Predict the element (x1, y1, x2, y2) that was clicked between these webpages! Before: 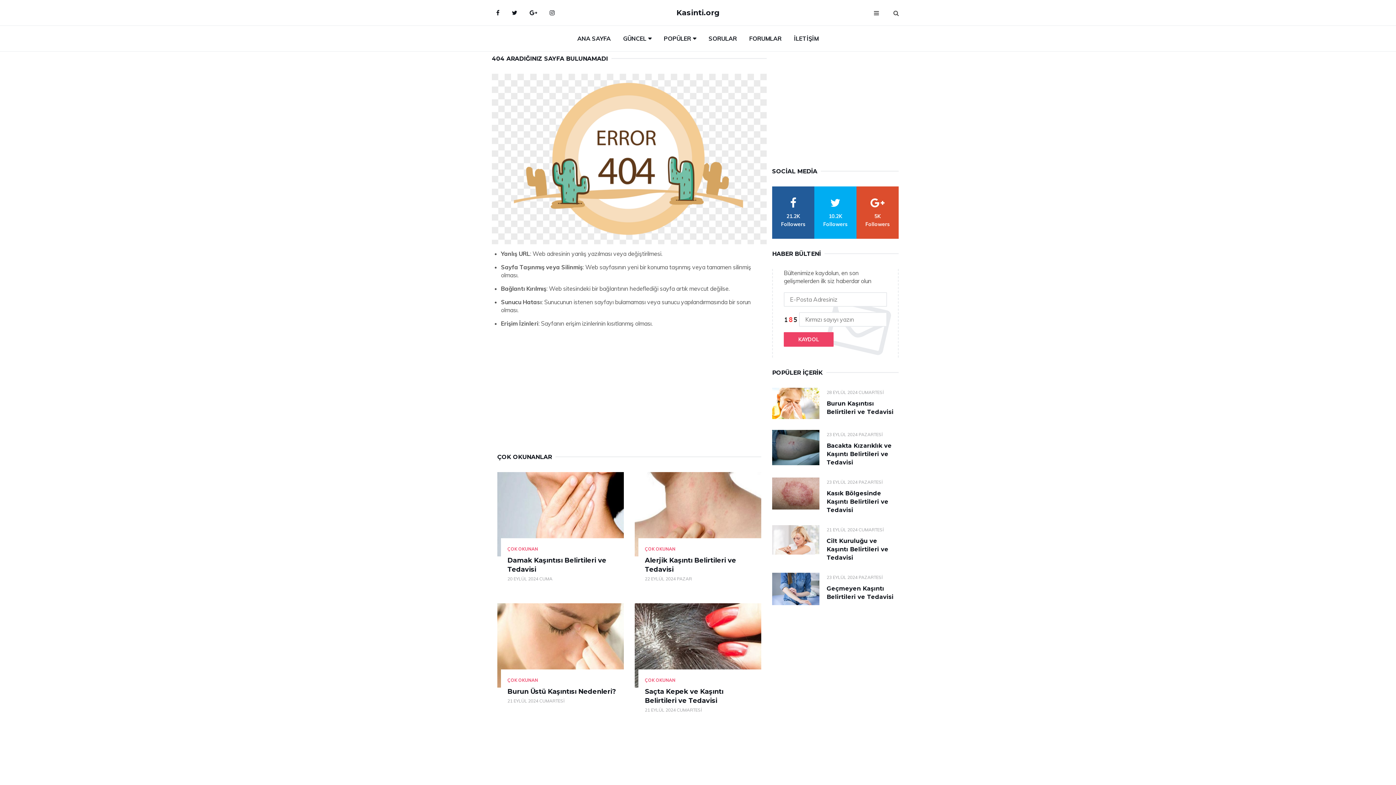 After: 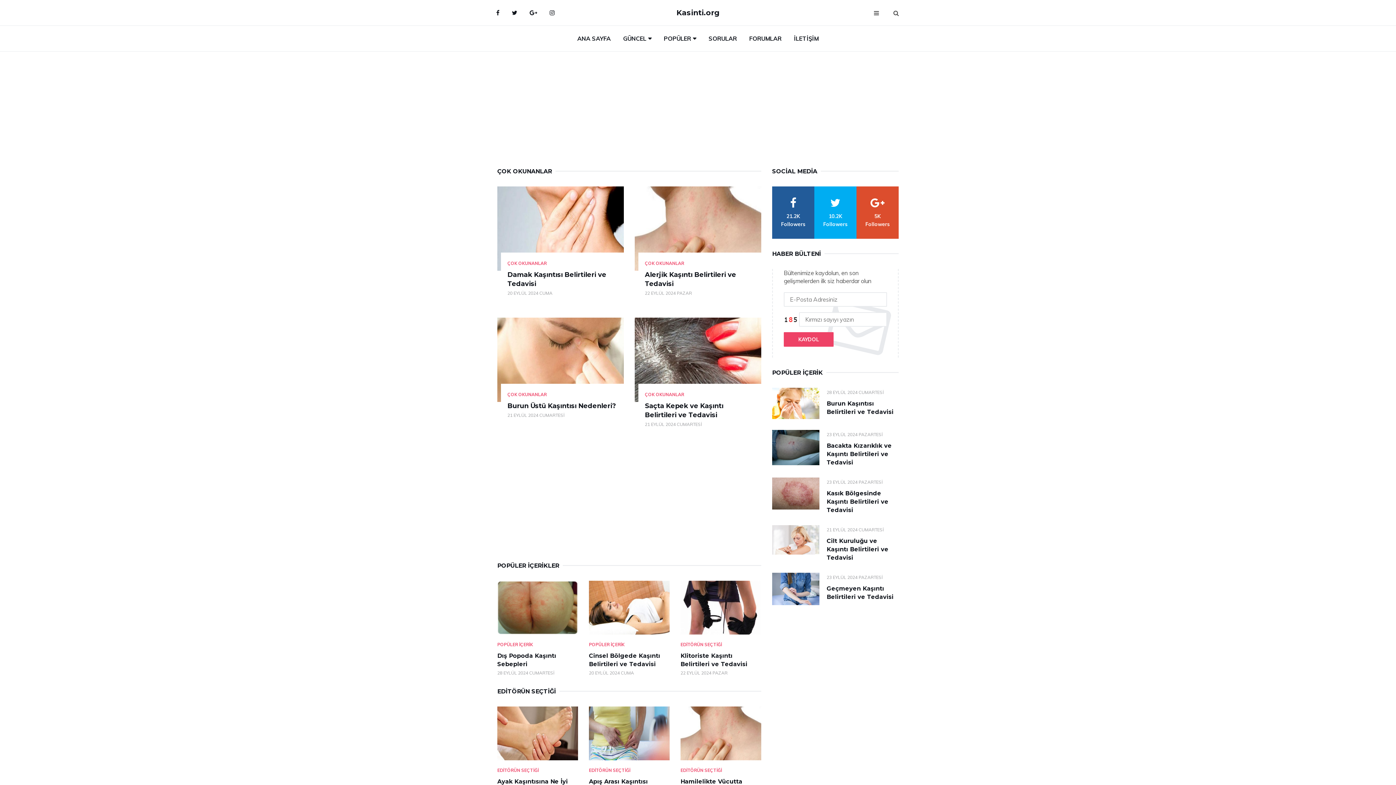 Action: label: ÇOK OKUNAN bbox: (507, 677, 538, 683)